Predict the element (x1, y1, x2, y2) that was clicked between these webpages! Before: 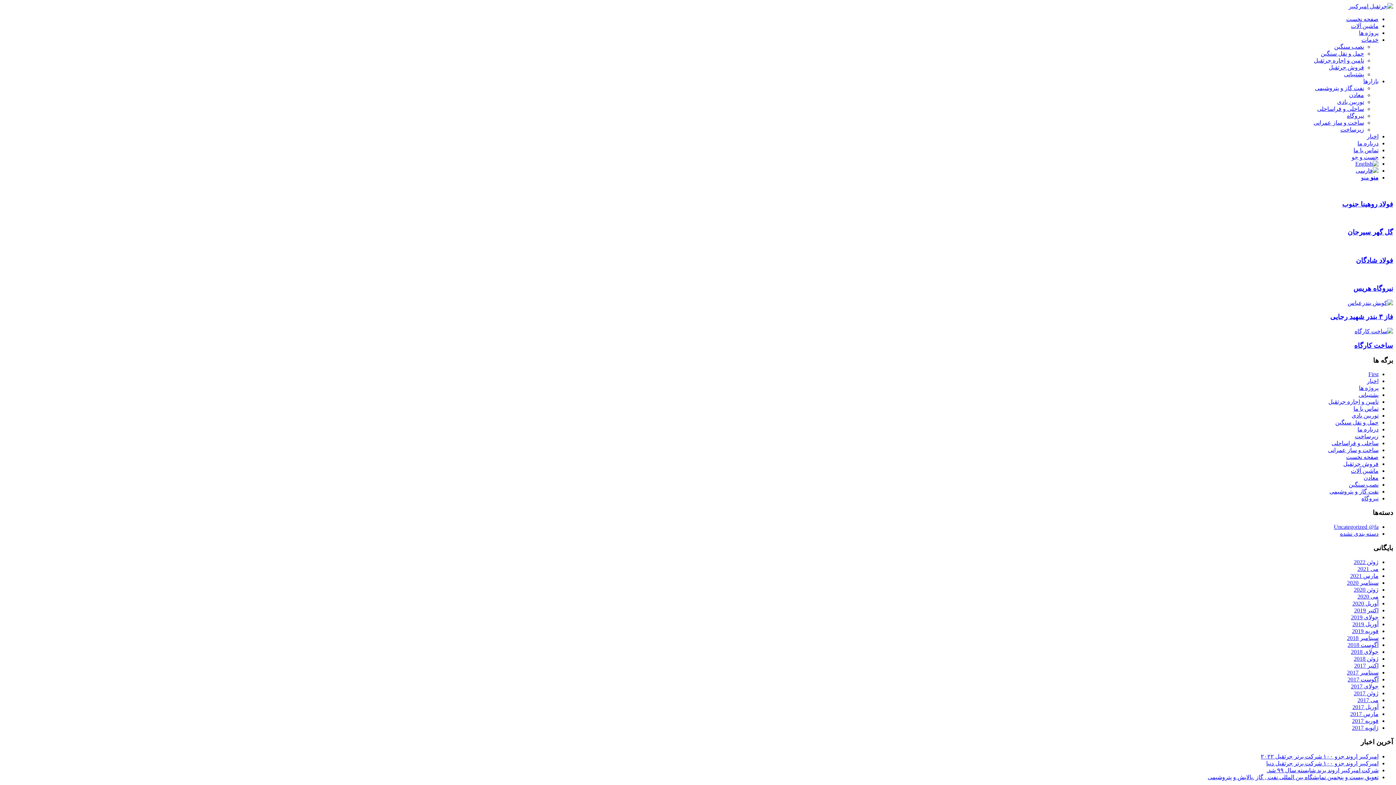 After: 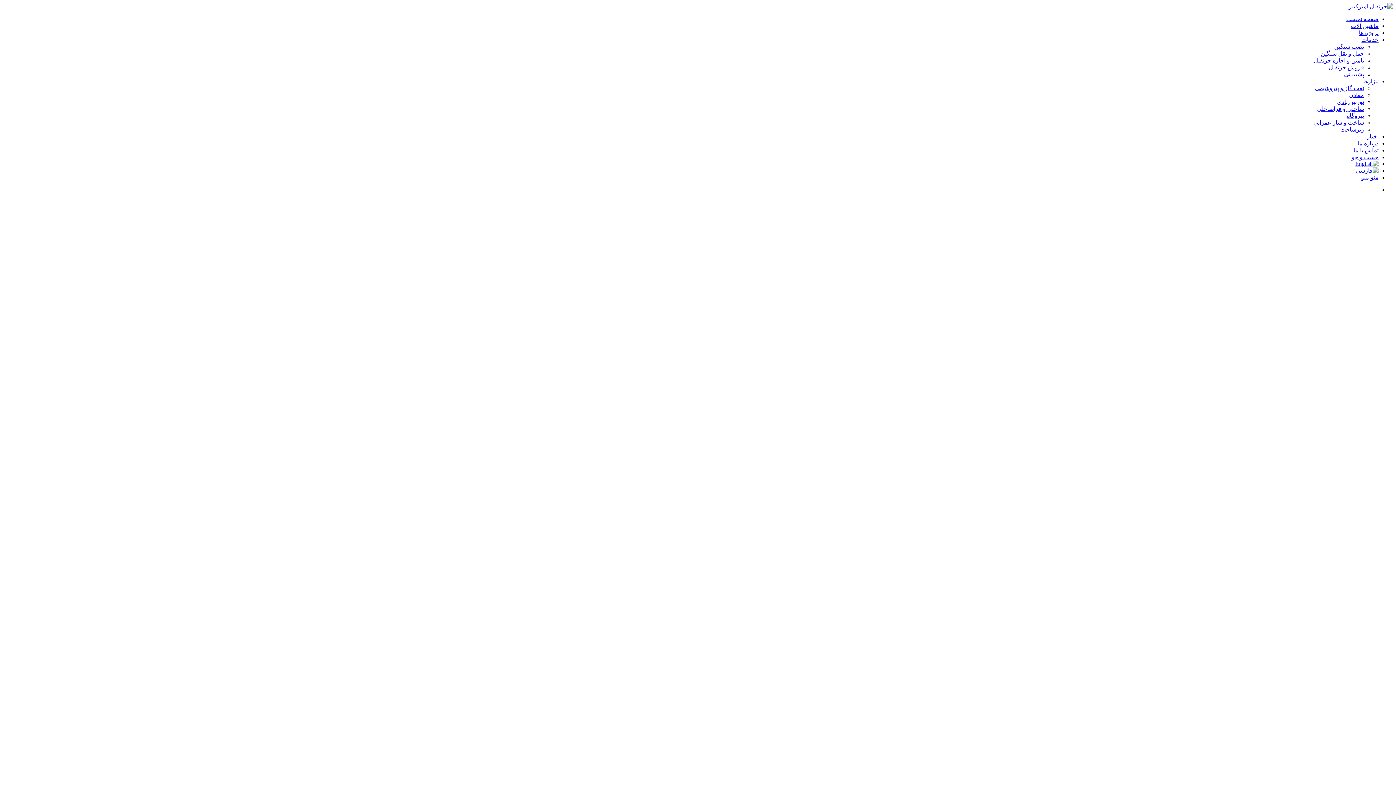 Action: label: نصب سنگین bbox: (1334, 43, 1364, 49)